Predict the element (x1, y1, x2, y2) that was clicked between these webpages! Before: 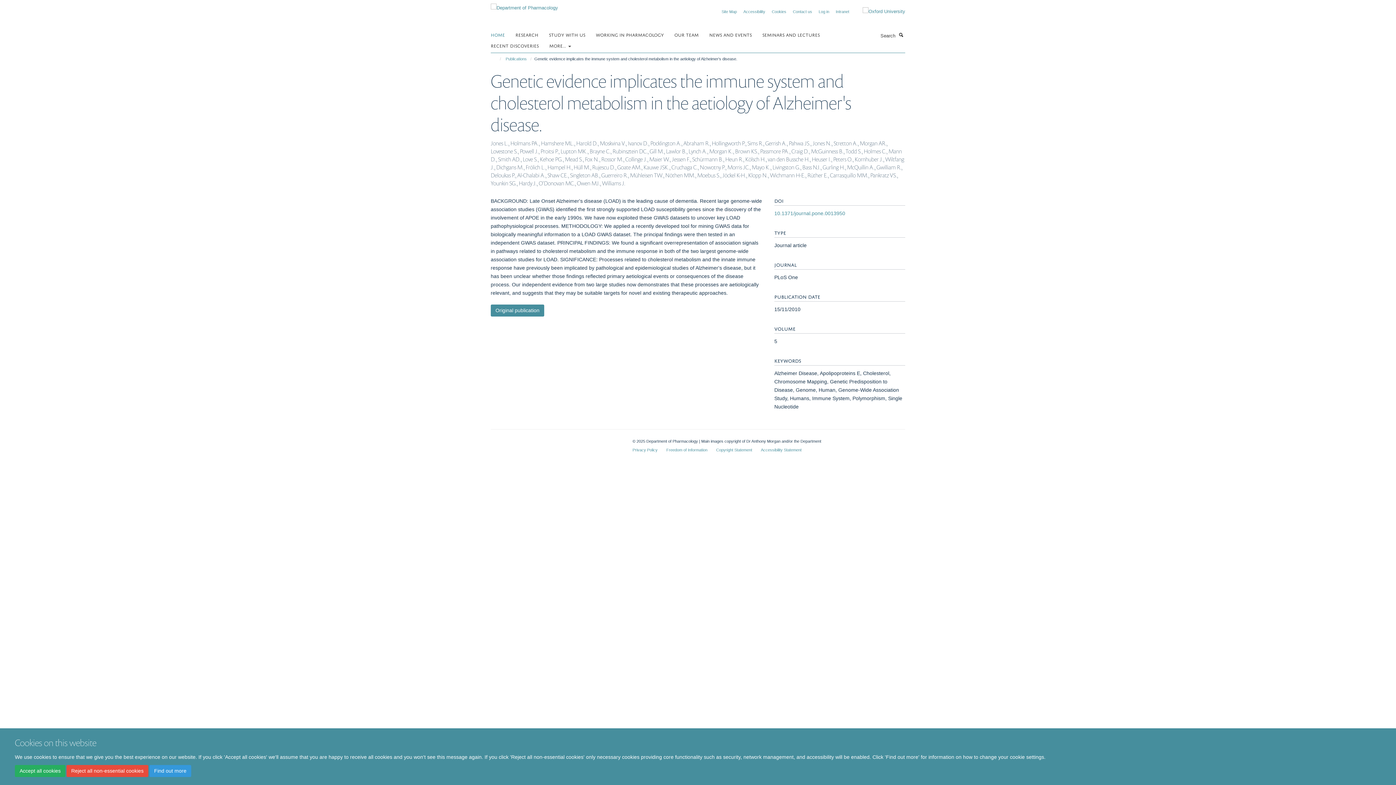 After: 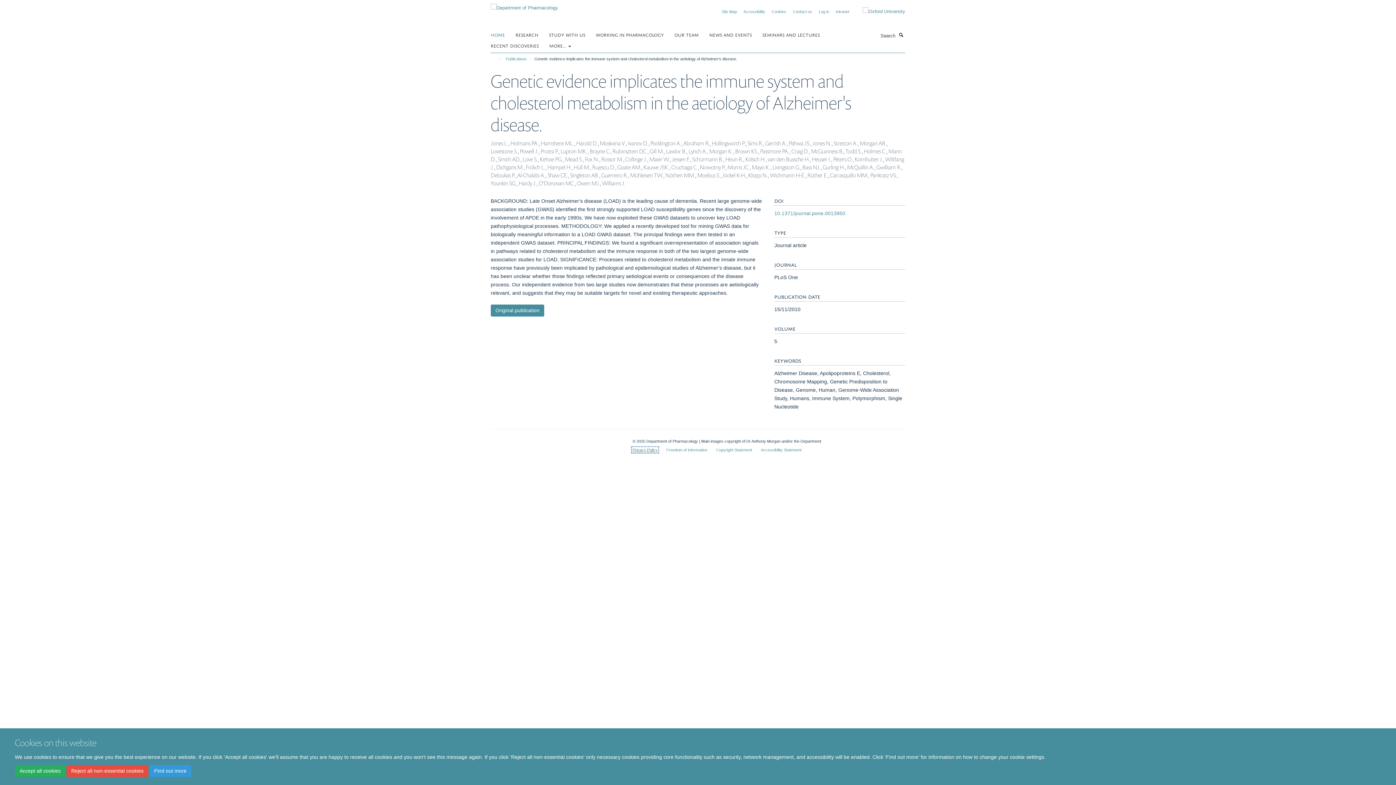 Action: label: Privacy Policy bbox: (632, 447, 657, 452)